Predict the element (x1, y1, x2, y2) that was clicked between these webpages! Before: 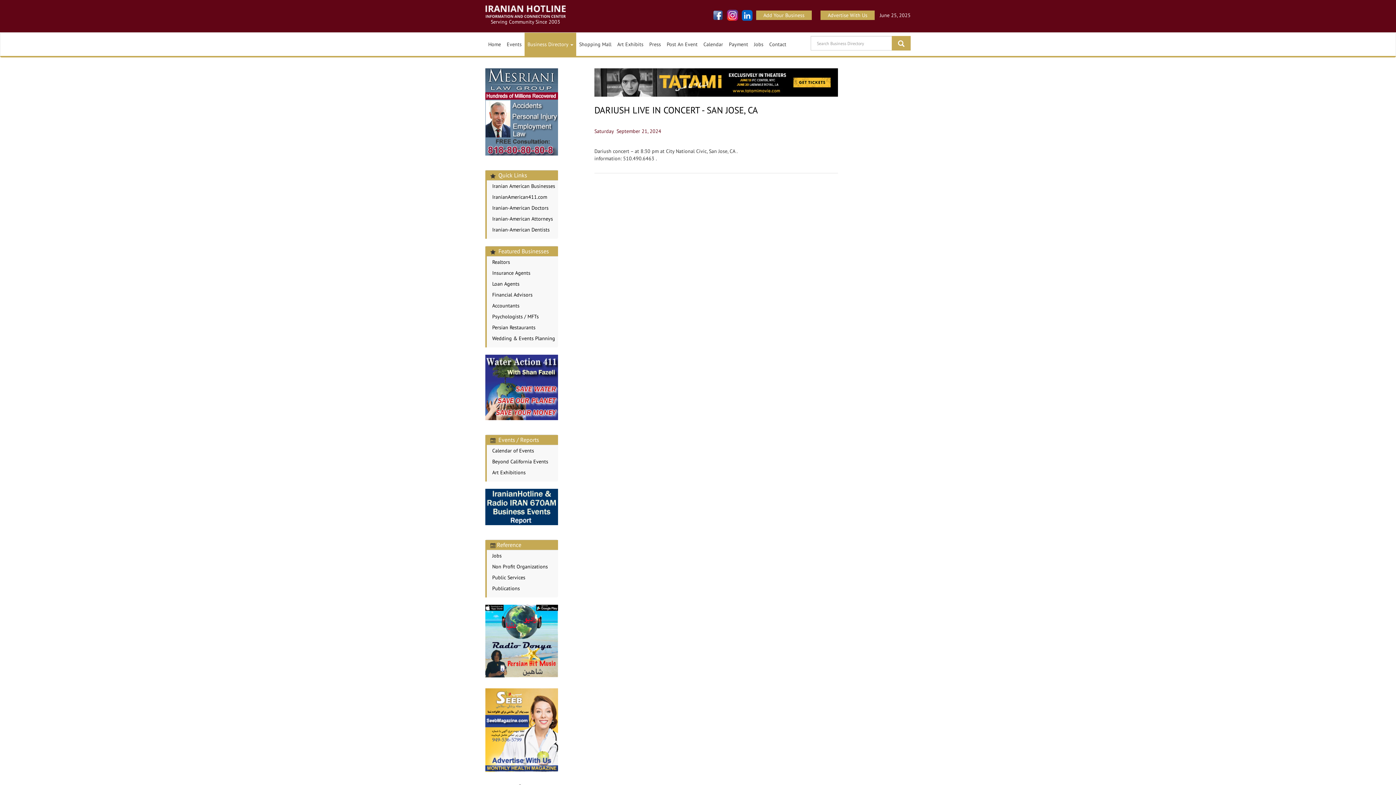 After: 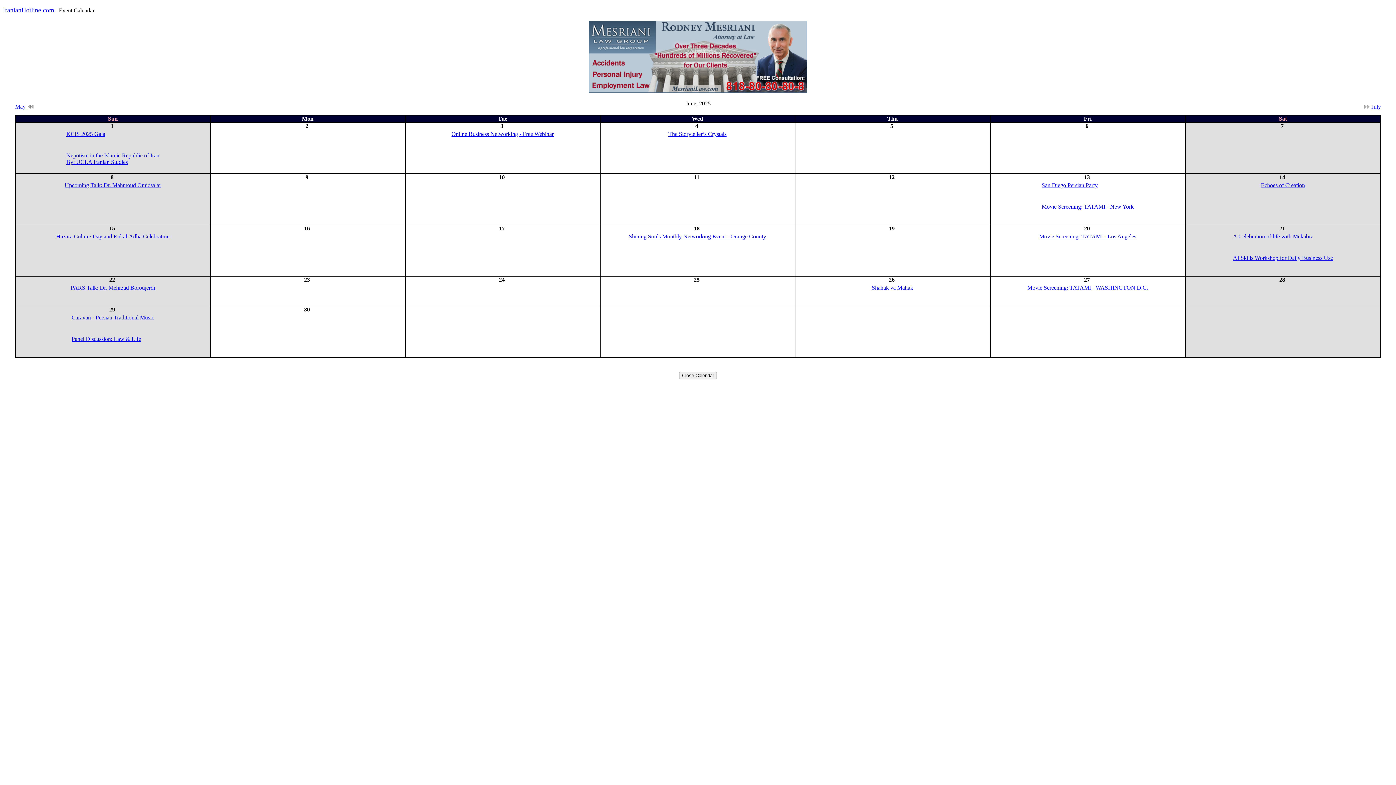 Action: bbox: (492, 445, 534, 456) label: Calendar of Events